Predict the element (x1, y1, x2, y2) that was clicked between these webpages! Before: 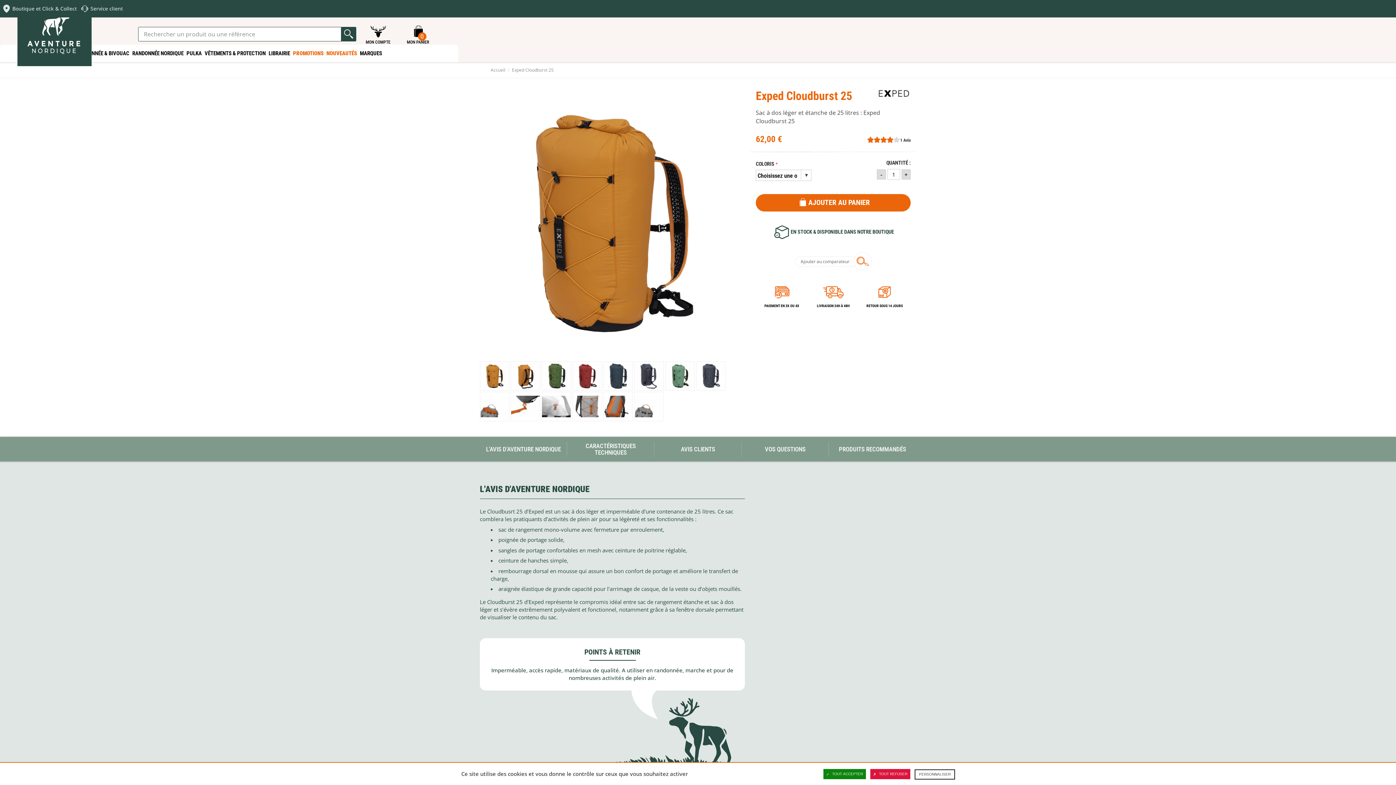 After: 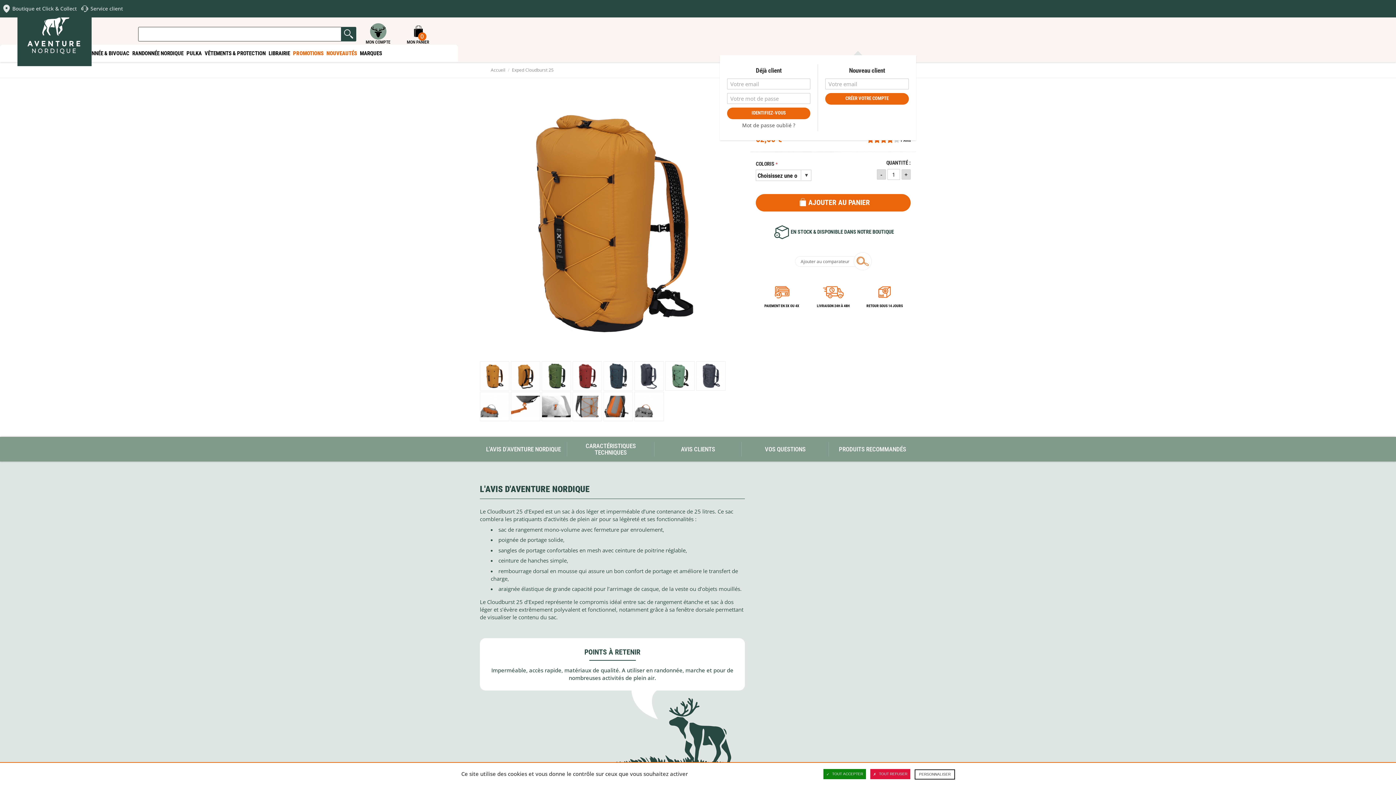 Action: bbox: (356, 23, 400, 44) label: MON COMPTE